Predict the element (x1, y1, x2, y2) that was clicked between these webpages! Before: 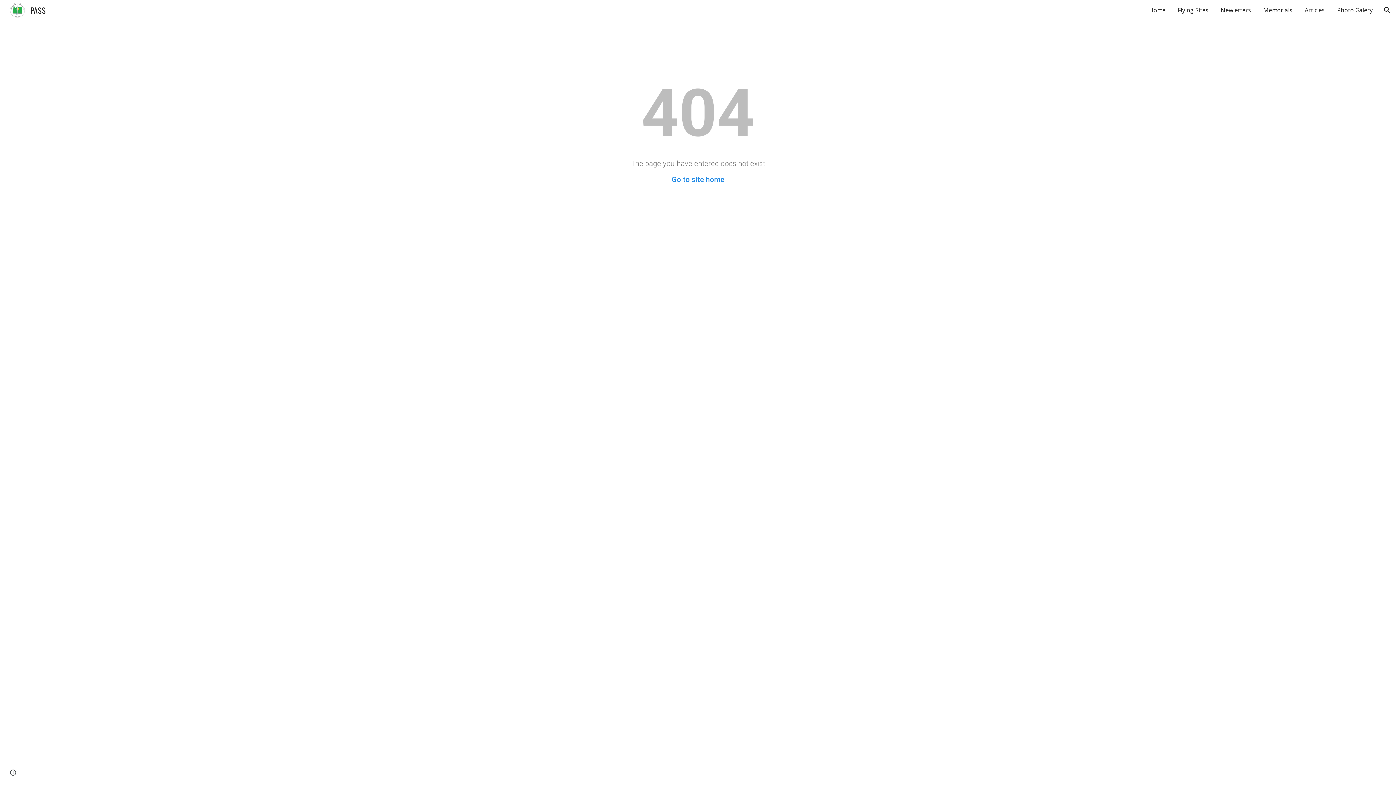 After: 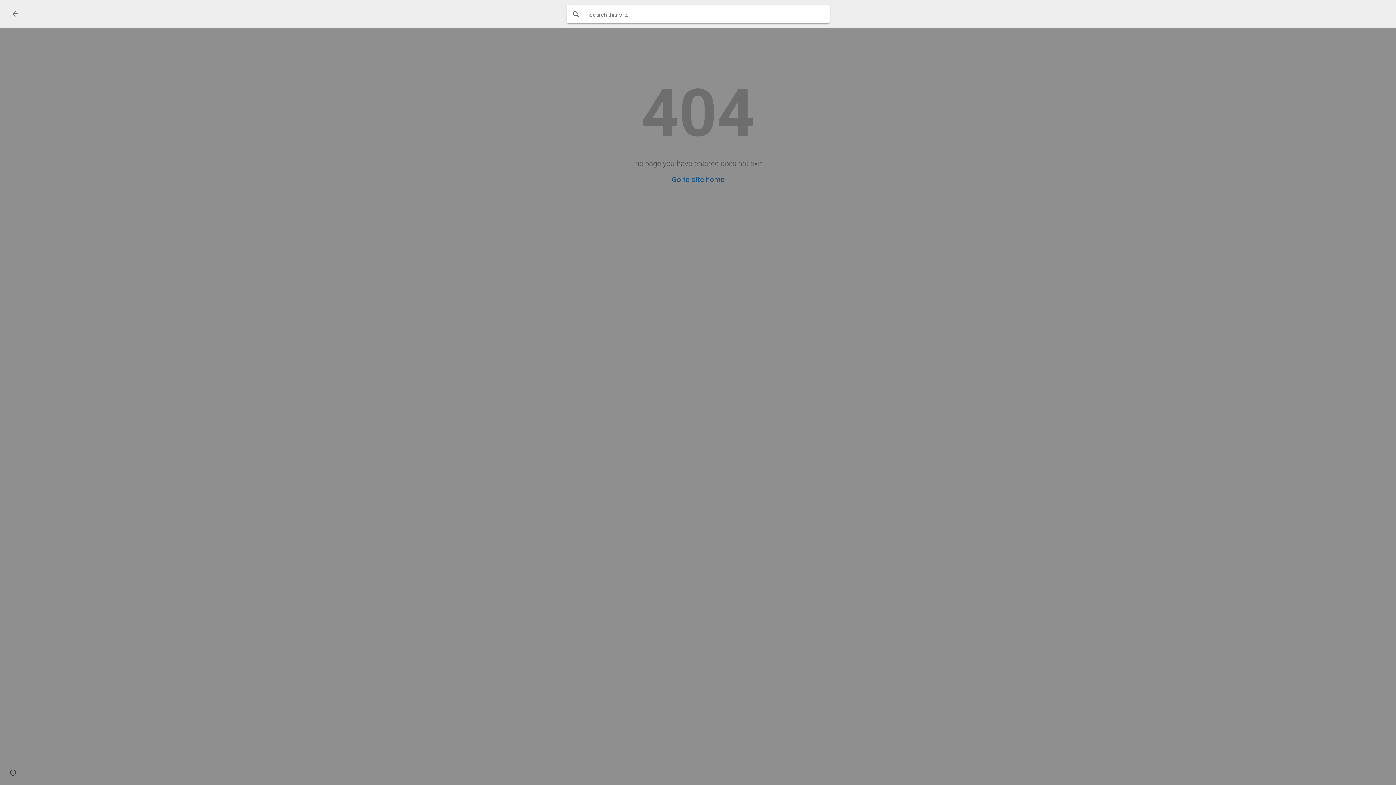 Action: bbox: (1378, 1, 1396, 18) label: Open search bar